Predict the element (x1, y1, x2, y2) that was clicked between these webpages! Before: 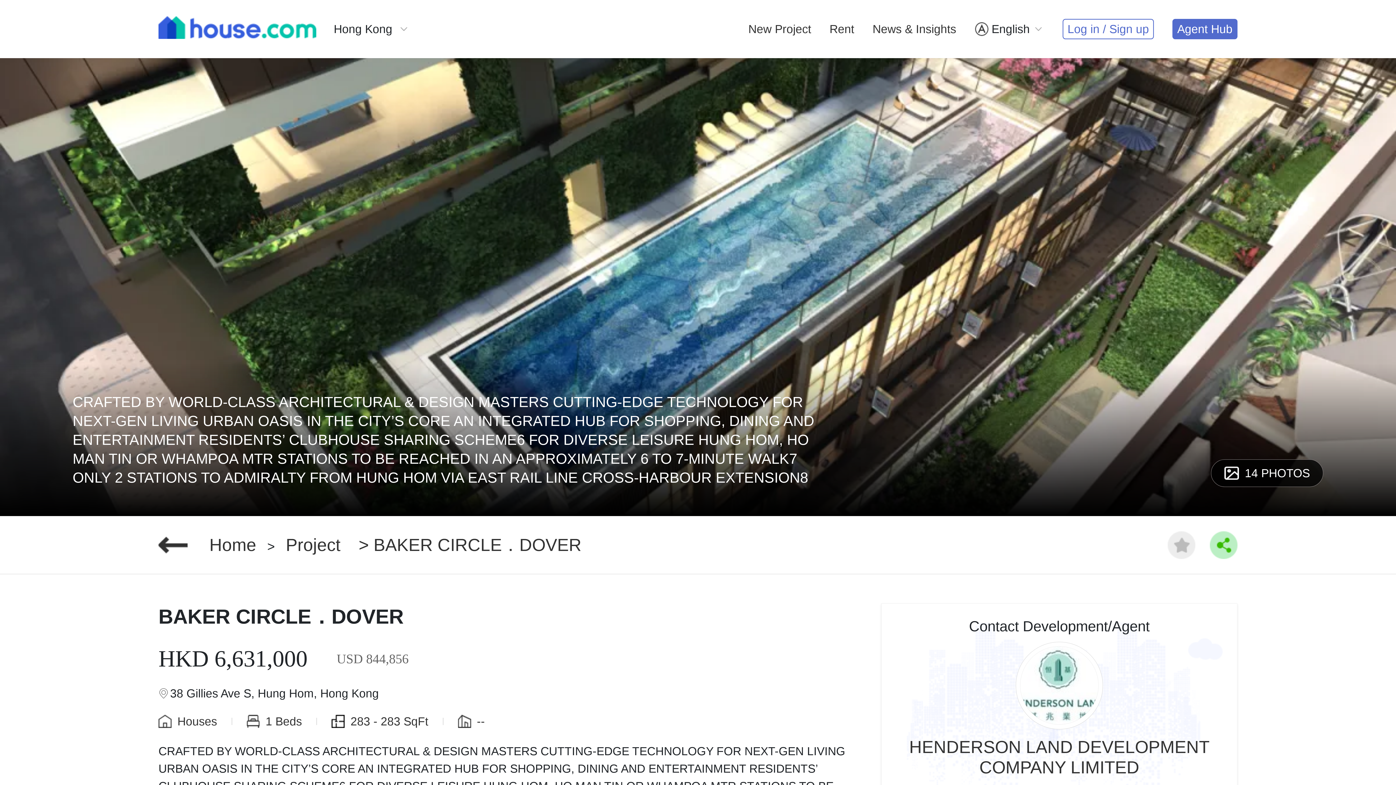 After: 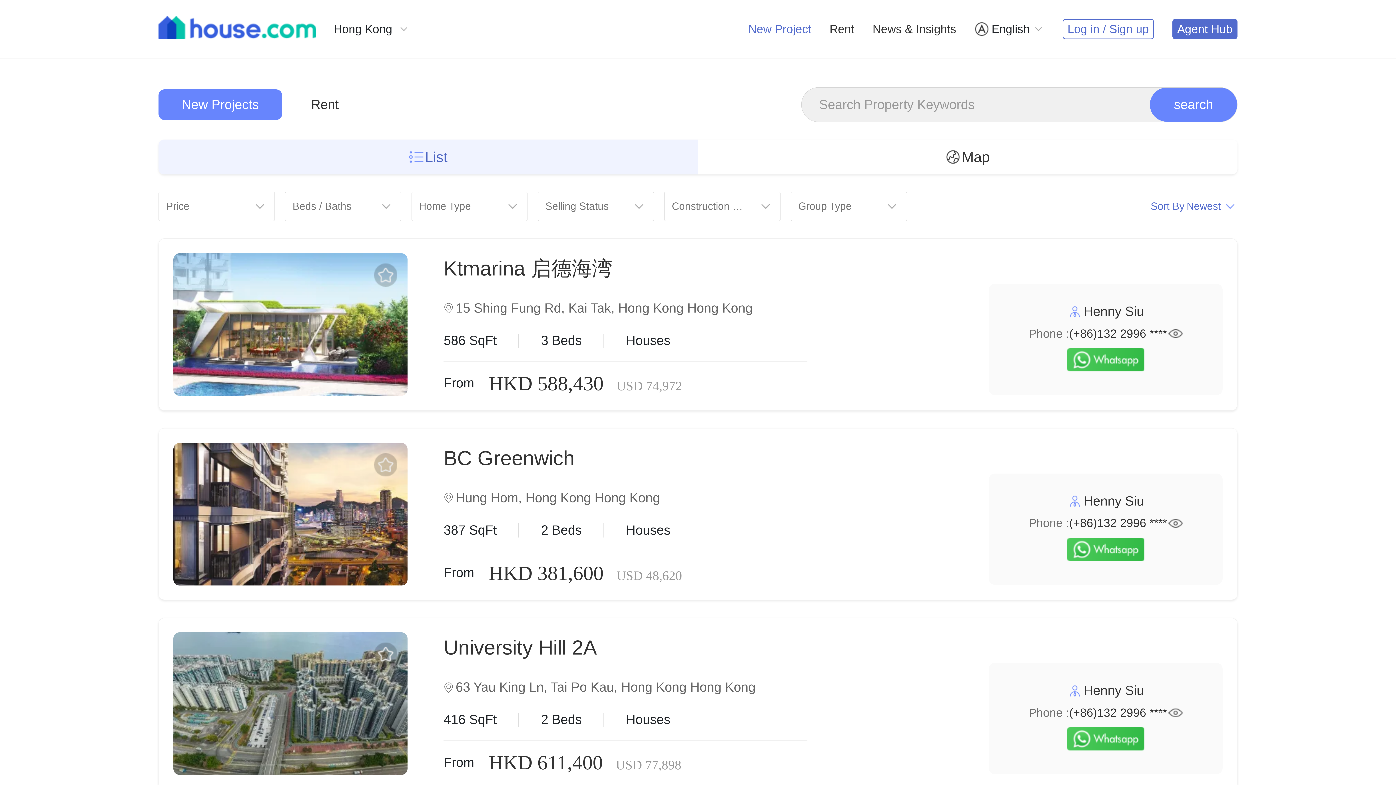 Action: label: Project bbox: (285, 534, 340, 555)